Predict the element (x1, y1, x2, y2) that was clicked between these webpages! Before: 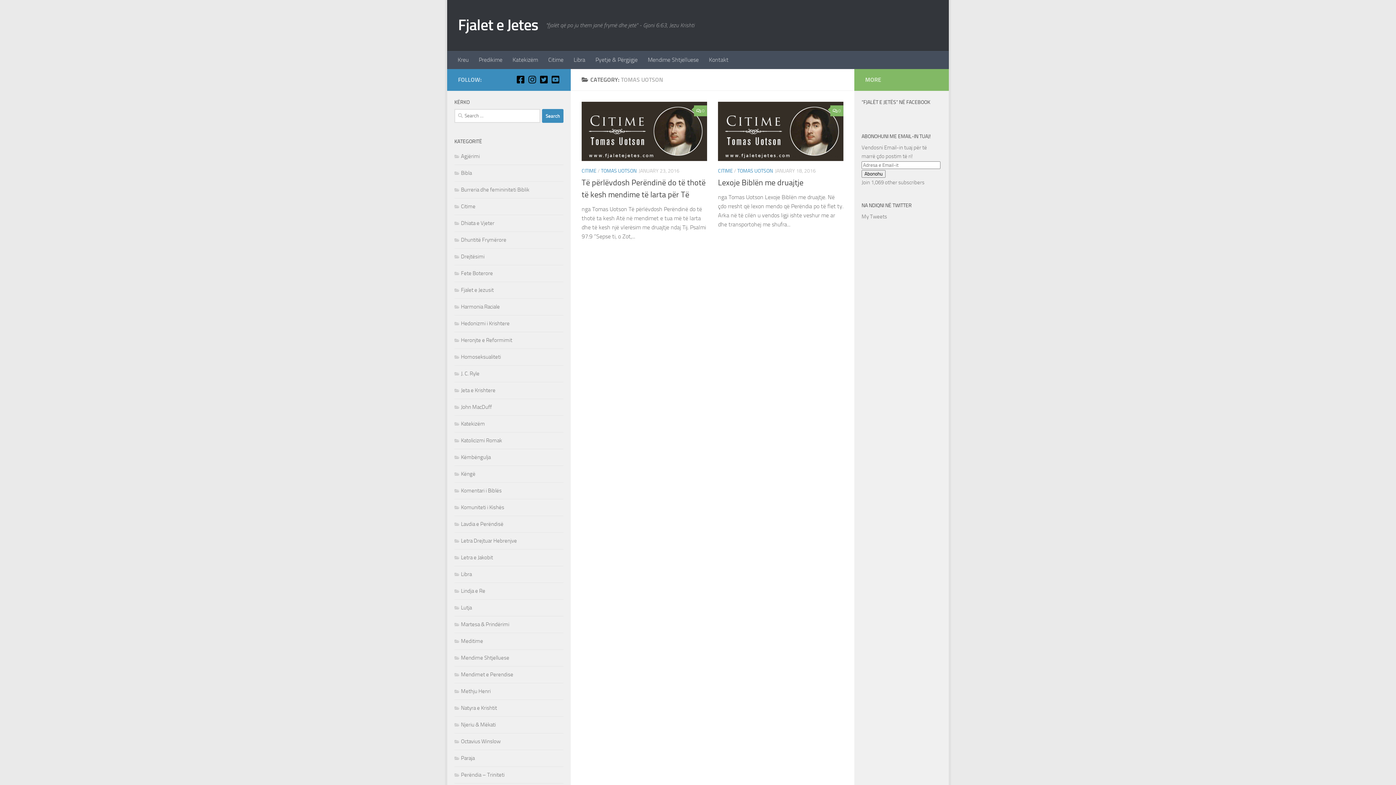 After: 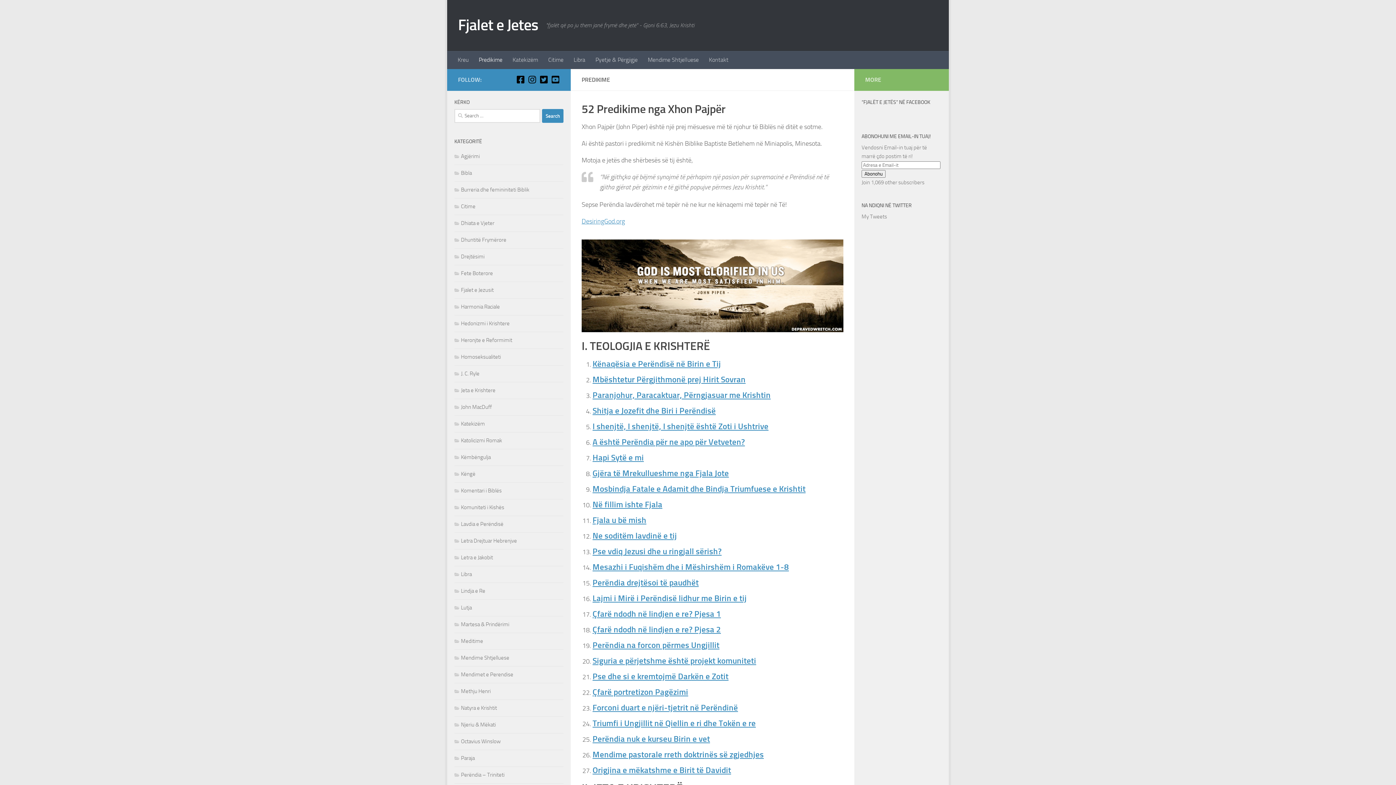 Action: label: Predikime bbox: (473, 50, 507, 69)